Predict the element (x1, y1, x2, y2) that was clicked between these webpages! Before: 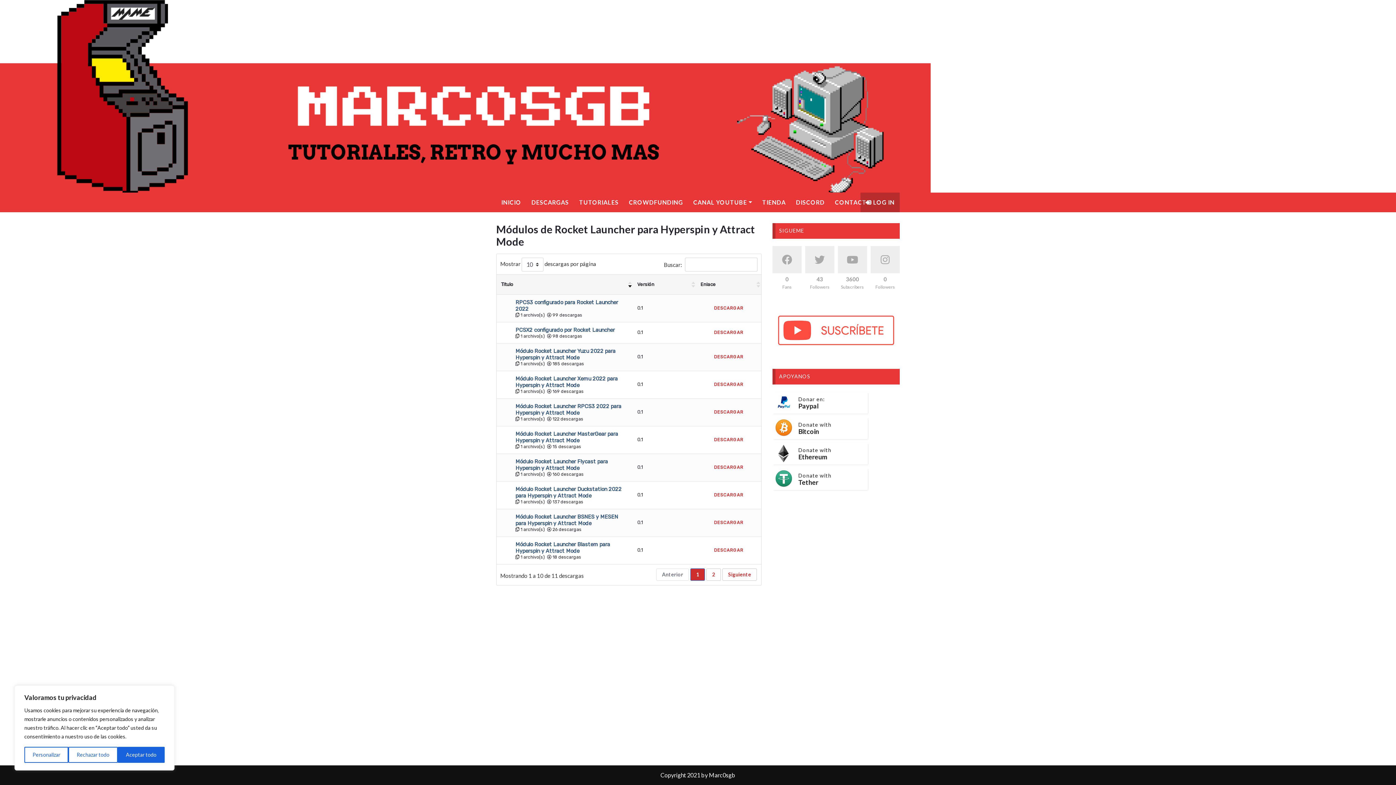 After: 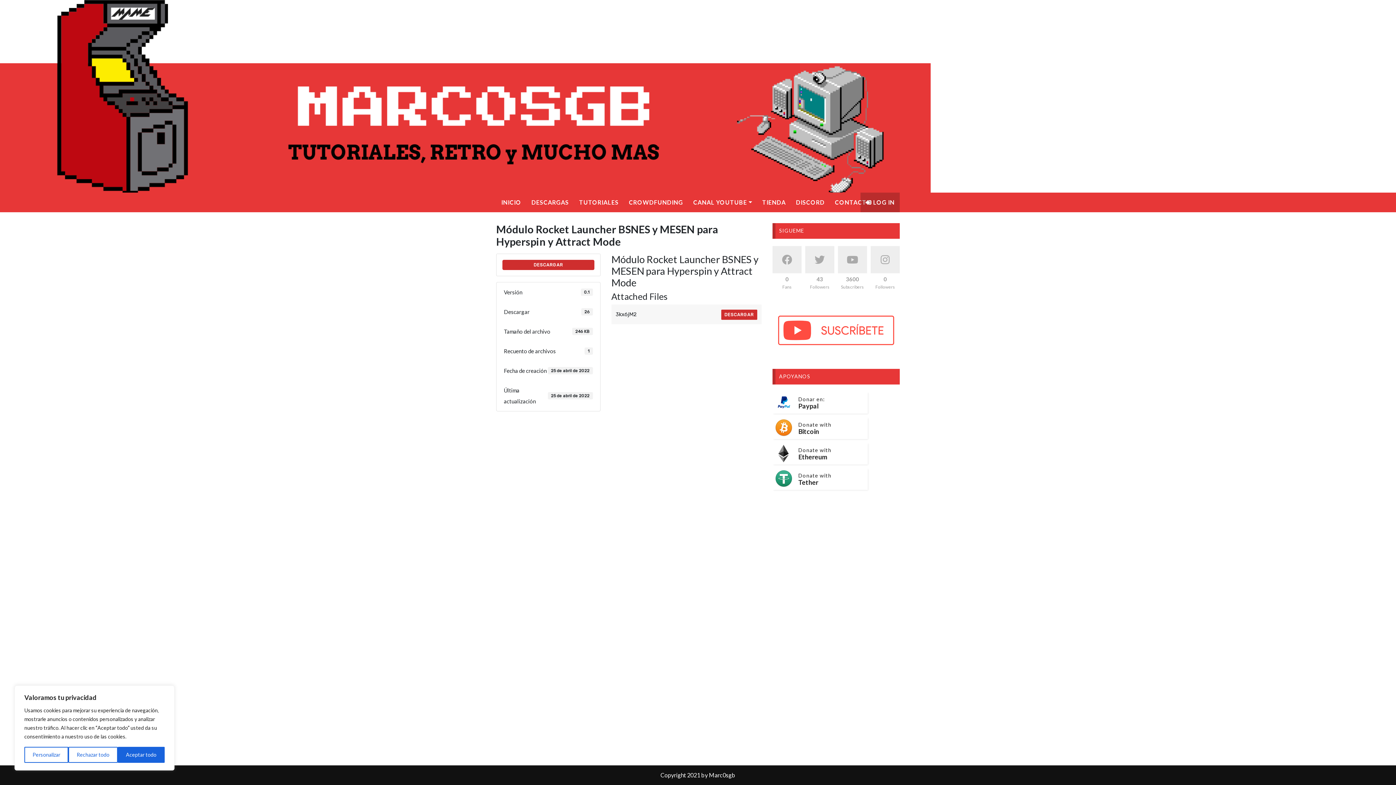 Action: bbox: (515, 513, 618, 526) label: Módulo Rocket Launcher BSNES y MESEN para Hyperspin y Attract Mode